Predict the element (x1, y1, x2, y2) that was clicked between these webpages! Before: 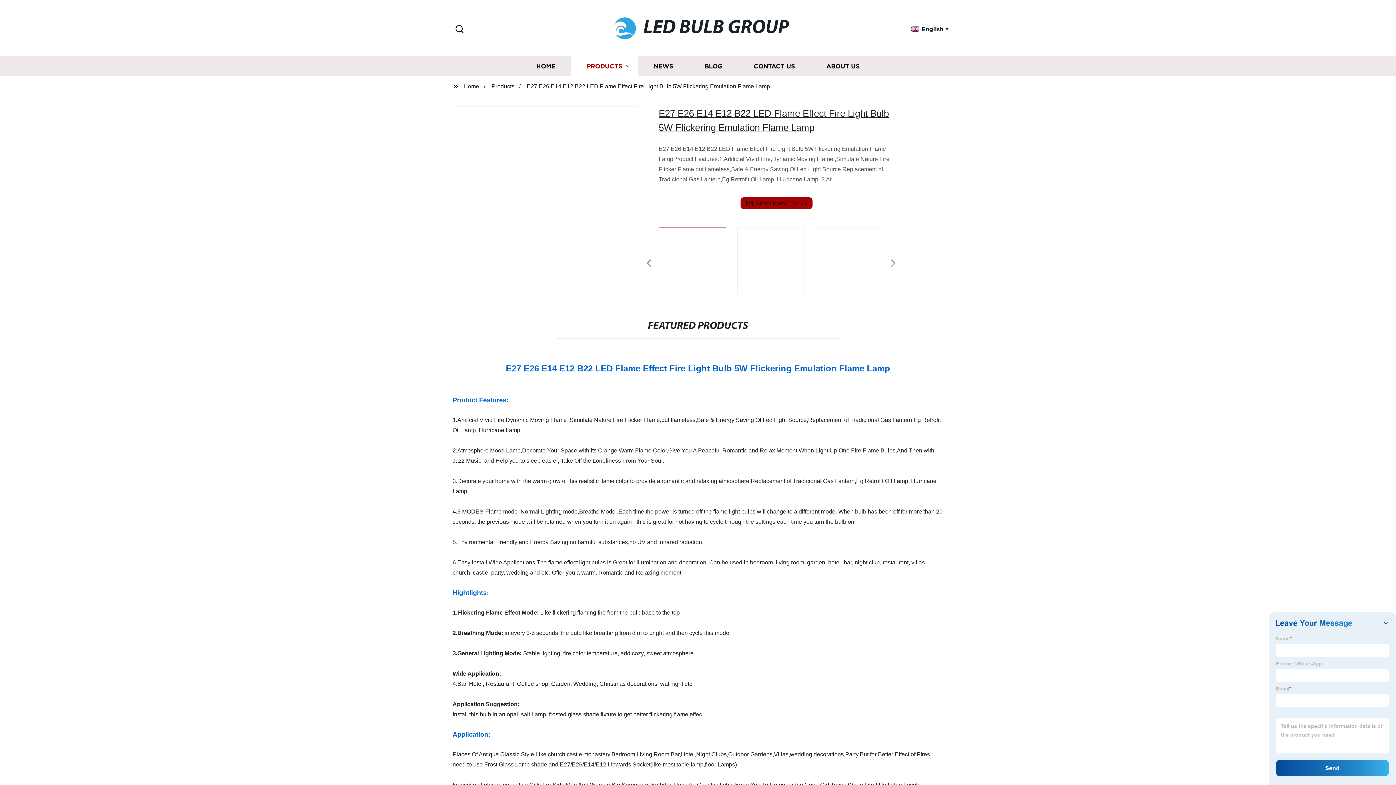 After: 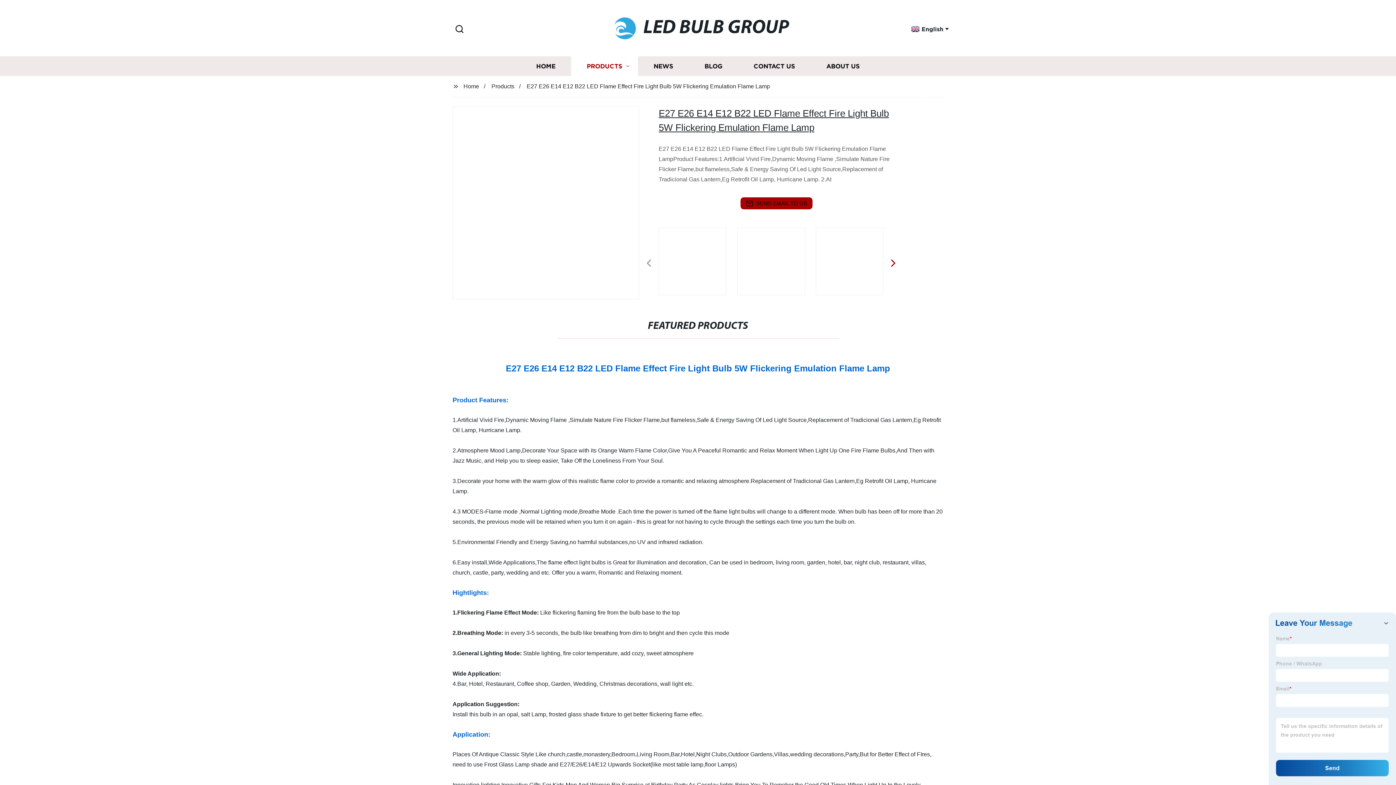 Action: bbox: (890, 263, 894, 264)